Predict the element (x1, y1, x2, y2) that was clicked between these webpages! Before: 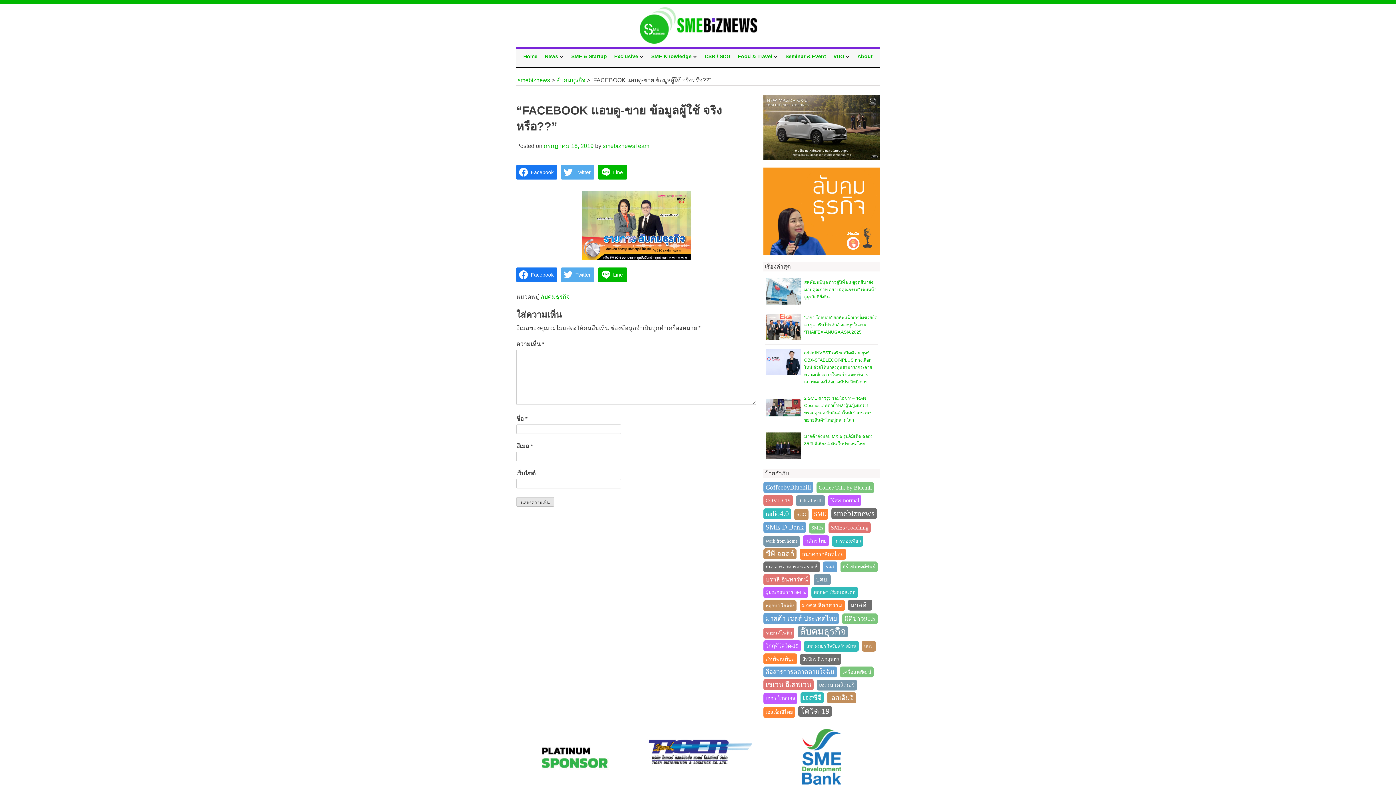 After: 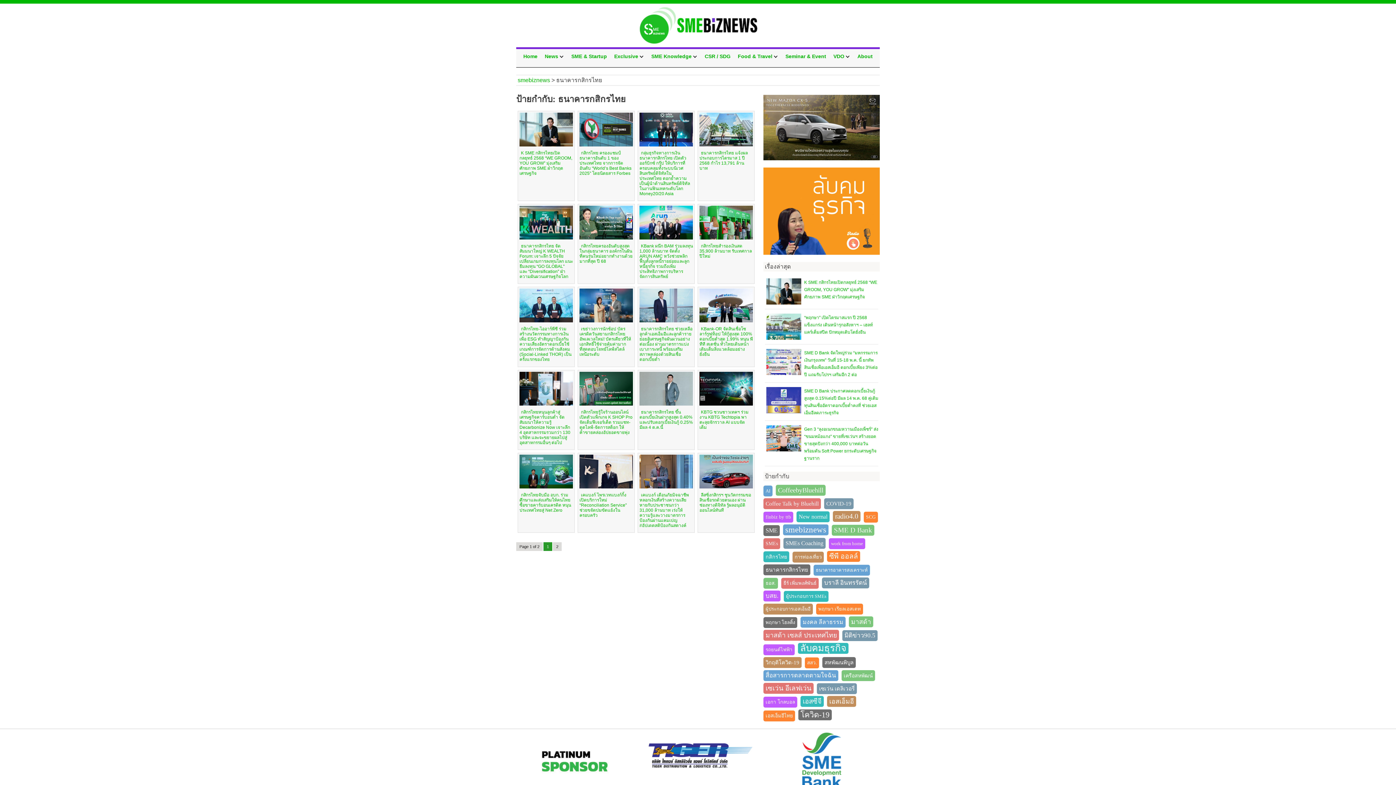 Action: bbox: (800, 549, 846, 560) label: ธนาคารกสิกรไทย (32 รายการ)